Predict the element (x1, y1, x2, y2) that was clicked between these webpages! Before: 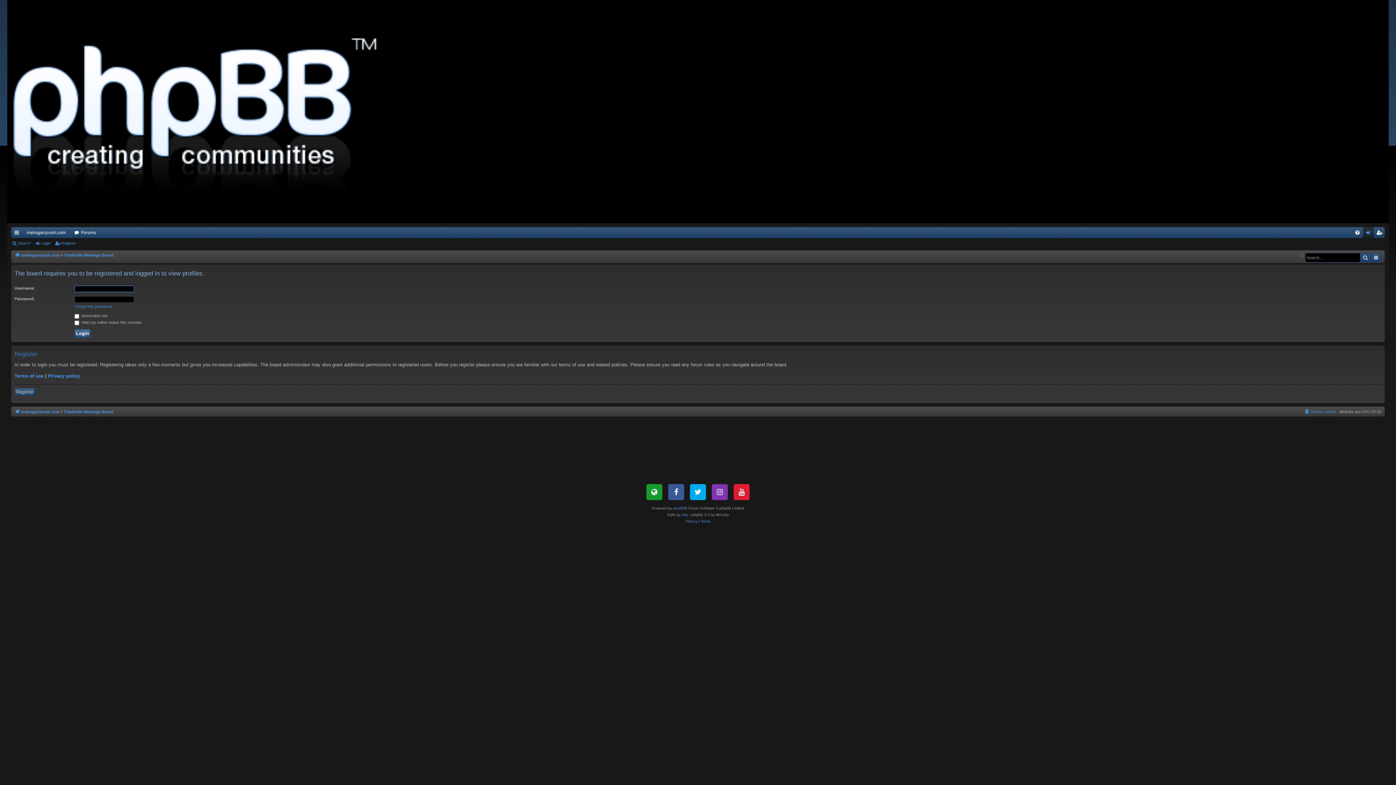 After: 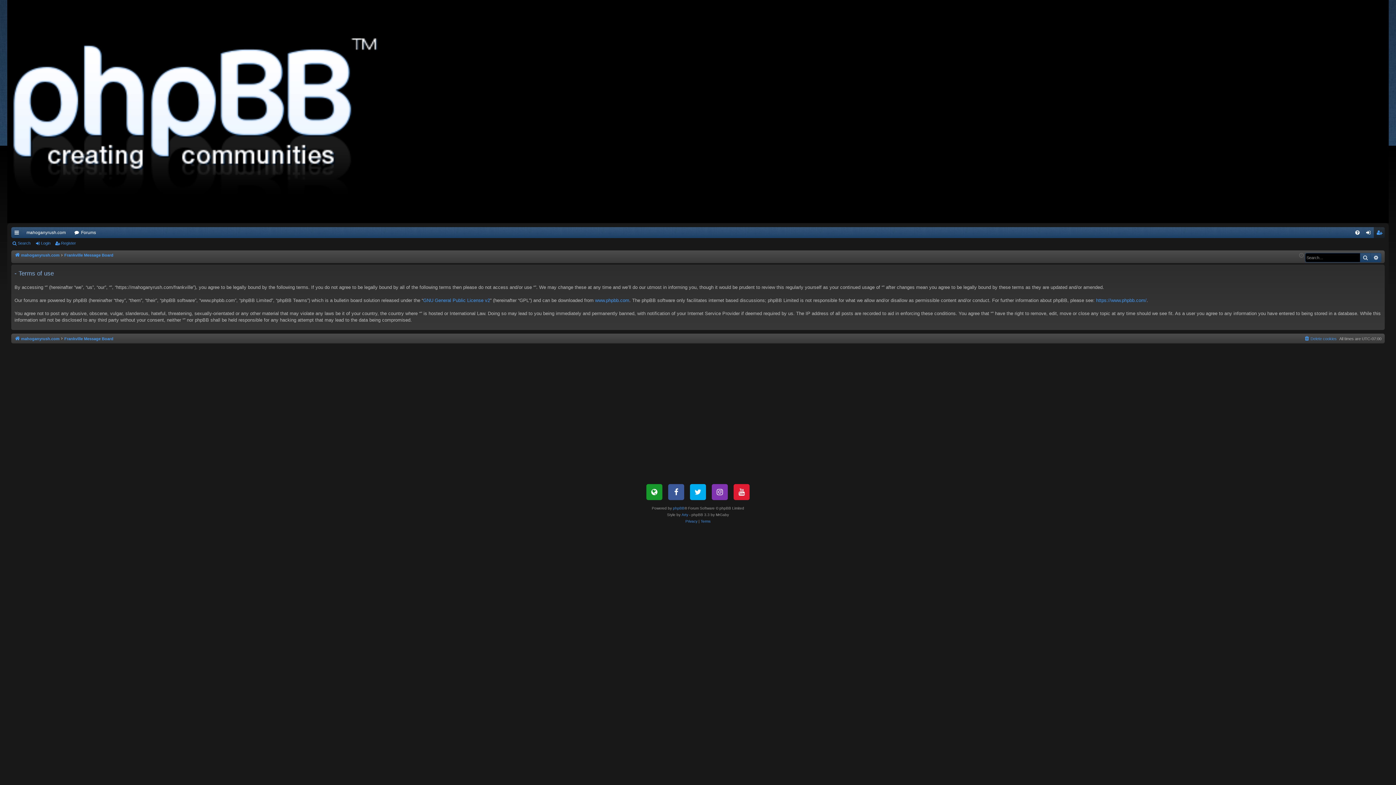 Action: label: Terms bbox: (700, 518, 710, 525)